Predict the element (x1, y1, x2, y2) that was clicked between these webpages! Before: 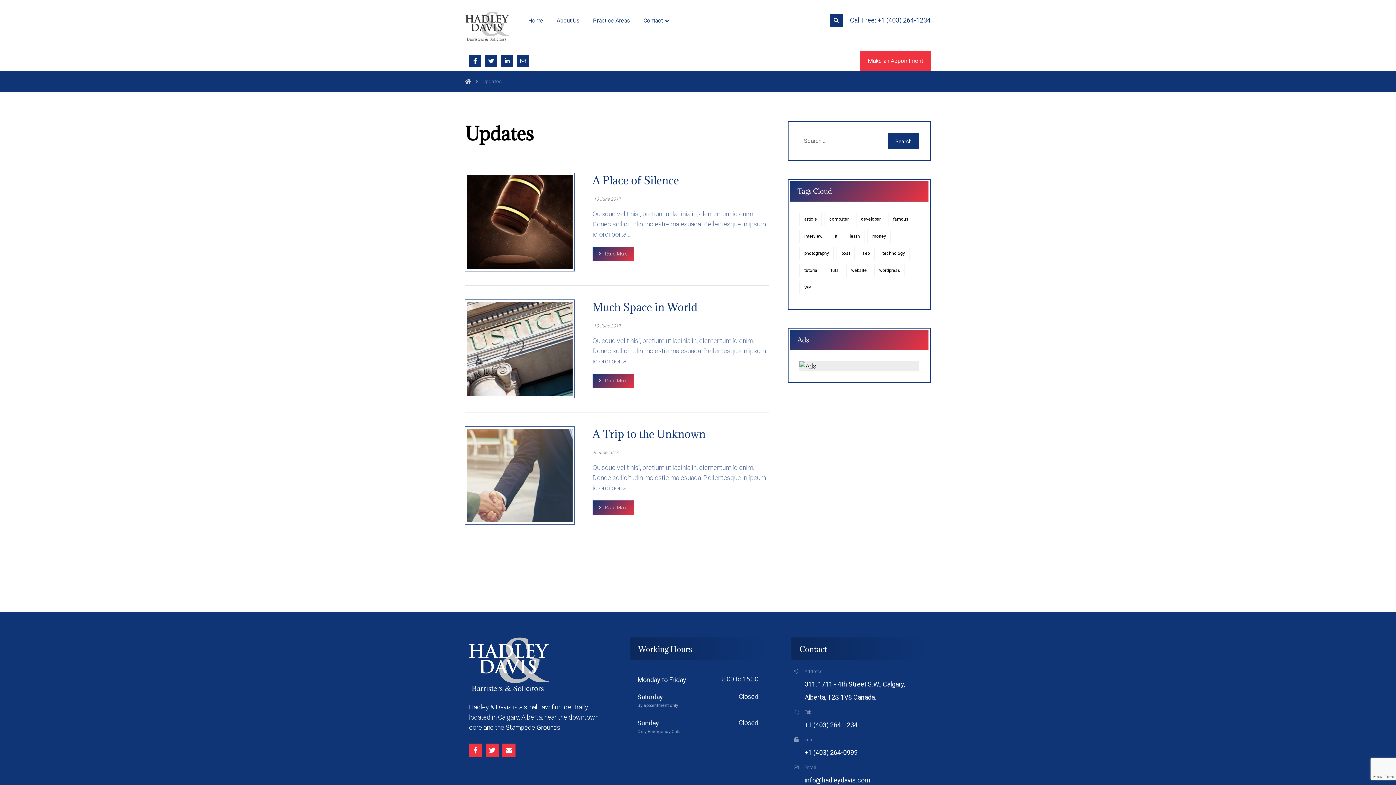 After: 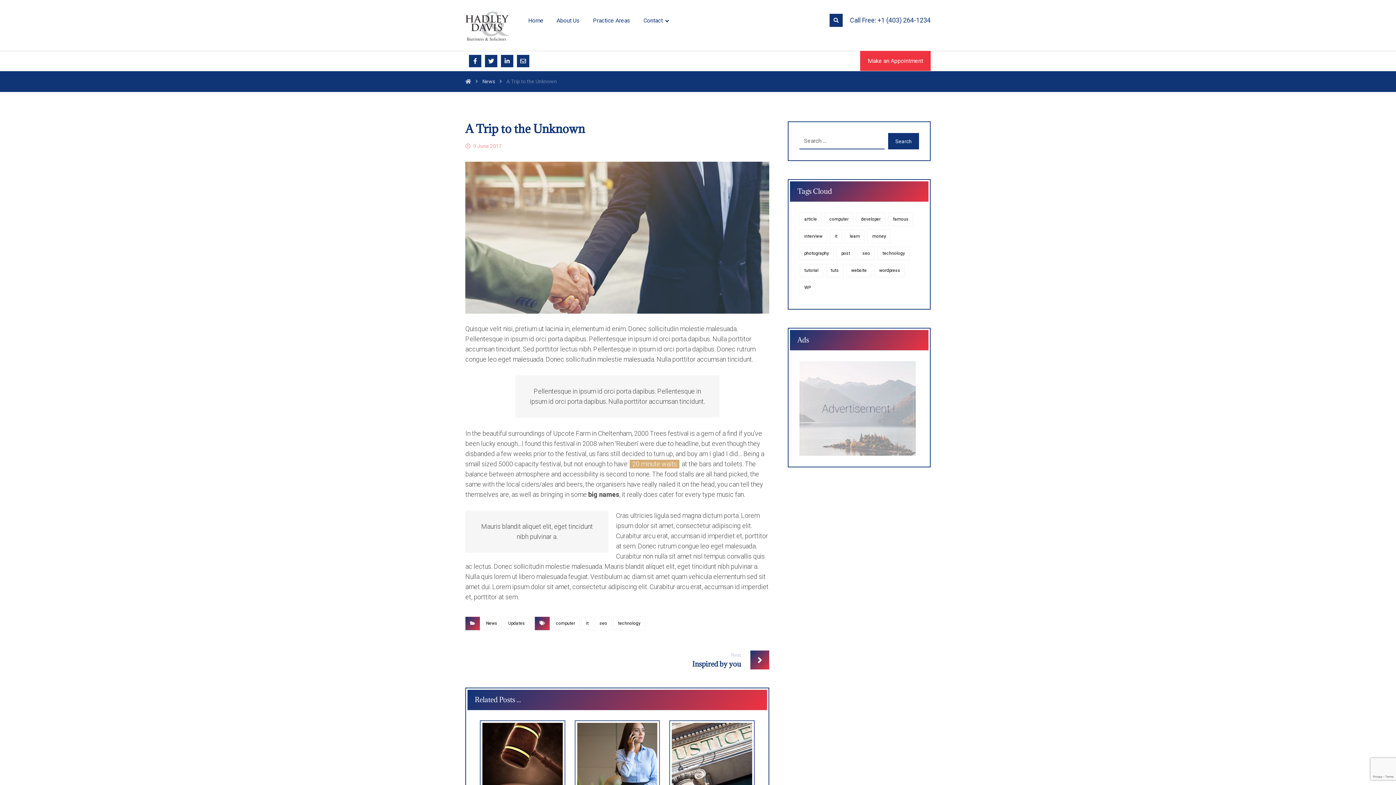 Action: bbox: (465, 427, 574, 524)